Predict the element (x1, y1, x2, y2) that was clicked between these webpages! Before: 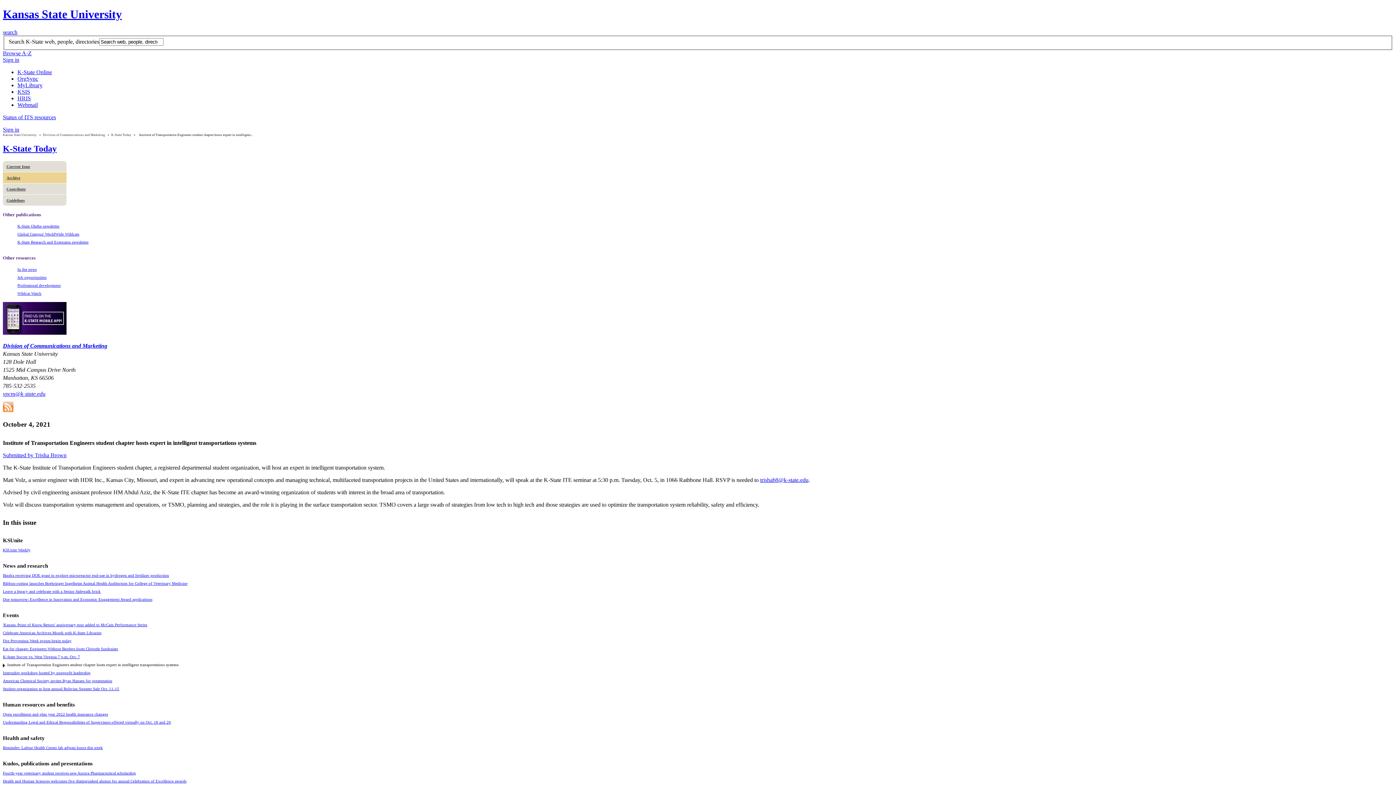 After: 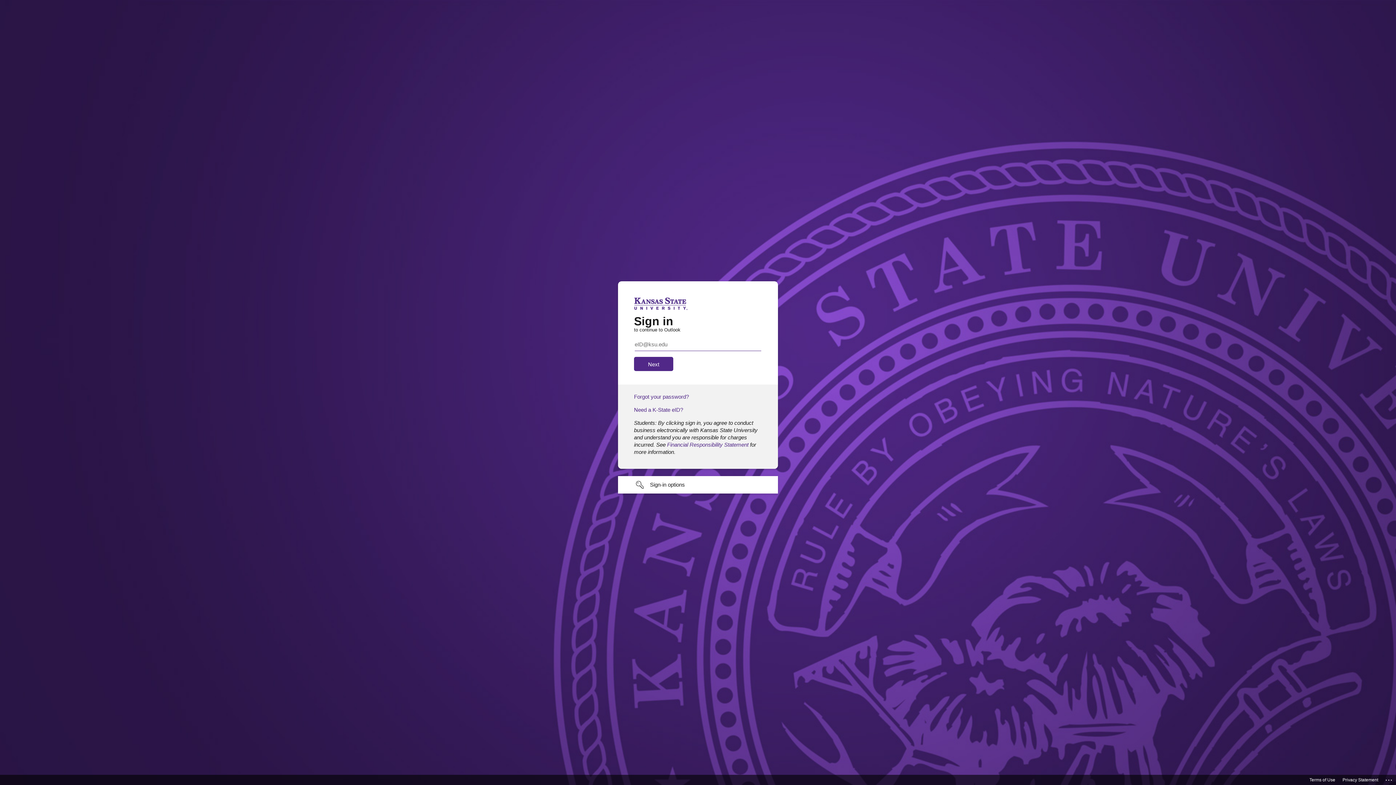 Action: label: Webmail bbox: (17, 101, 37, 108)